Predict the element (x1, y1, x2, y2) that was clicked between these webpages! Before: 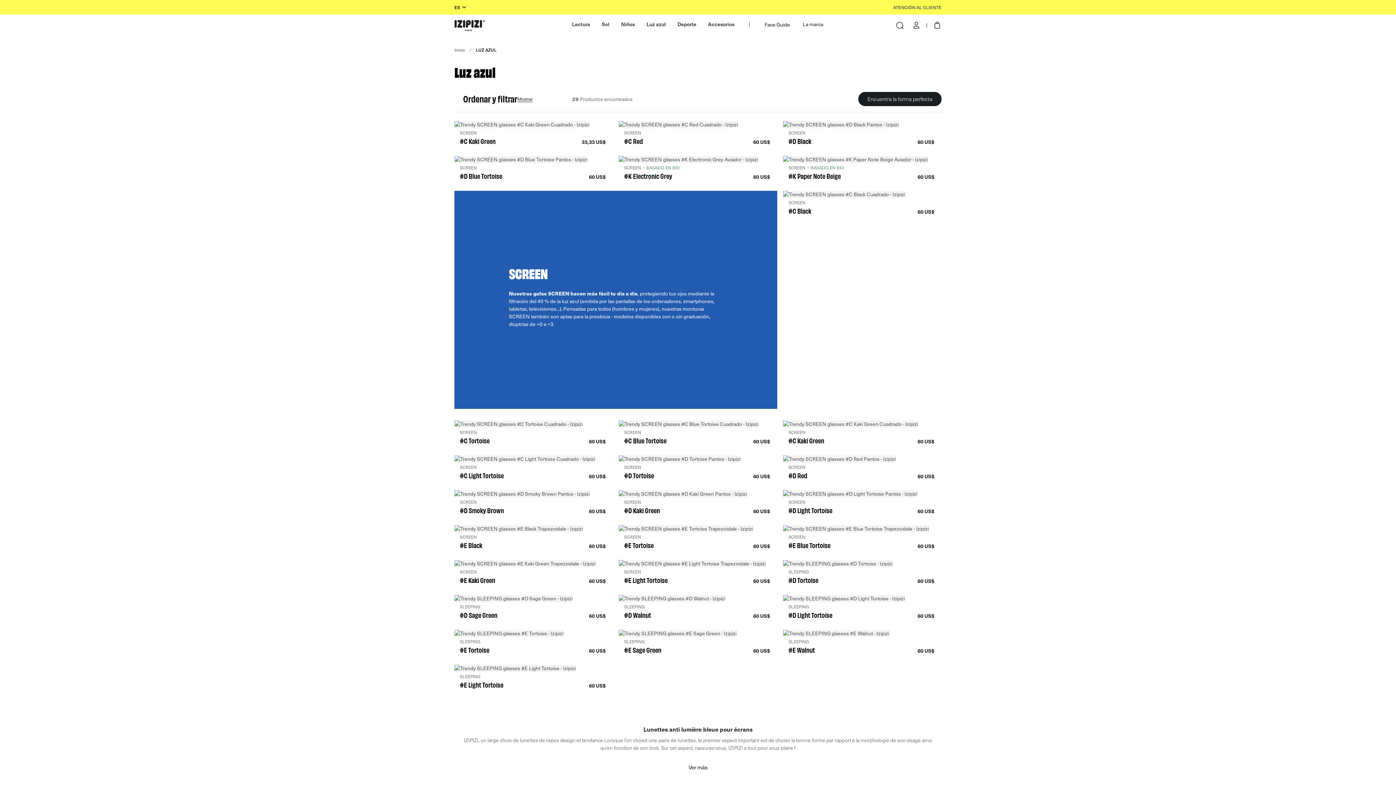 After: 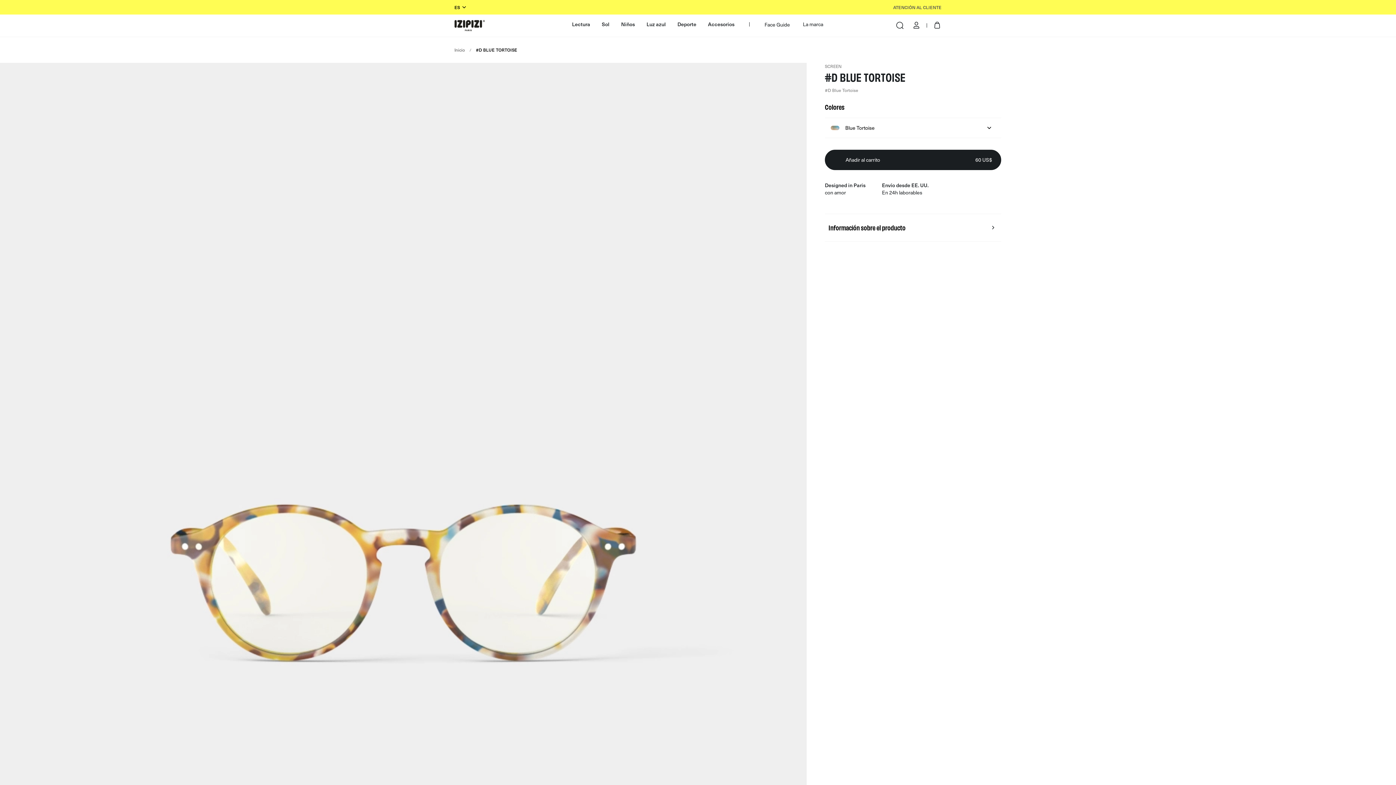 Action: label: + 2 bbox: (454, 155, 613, 163)